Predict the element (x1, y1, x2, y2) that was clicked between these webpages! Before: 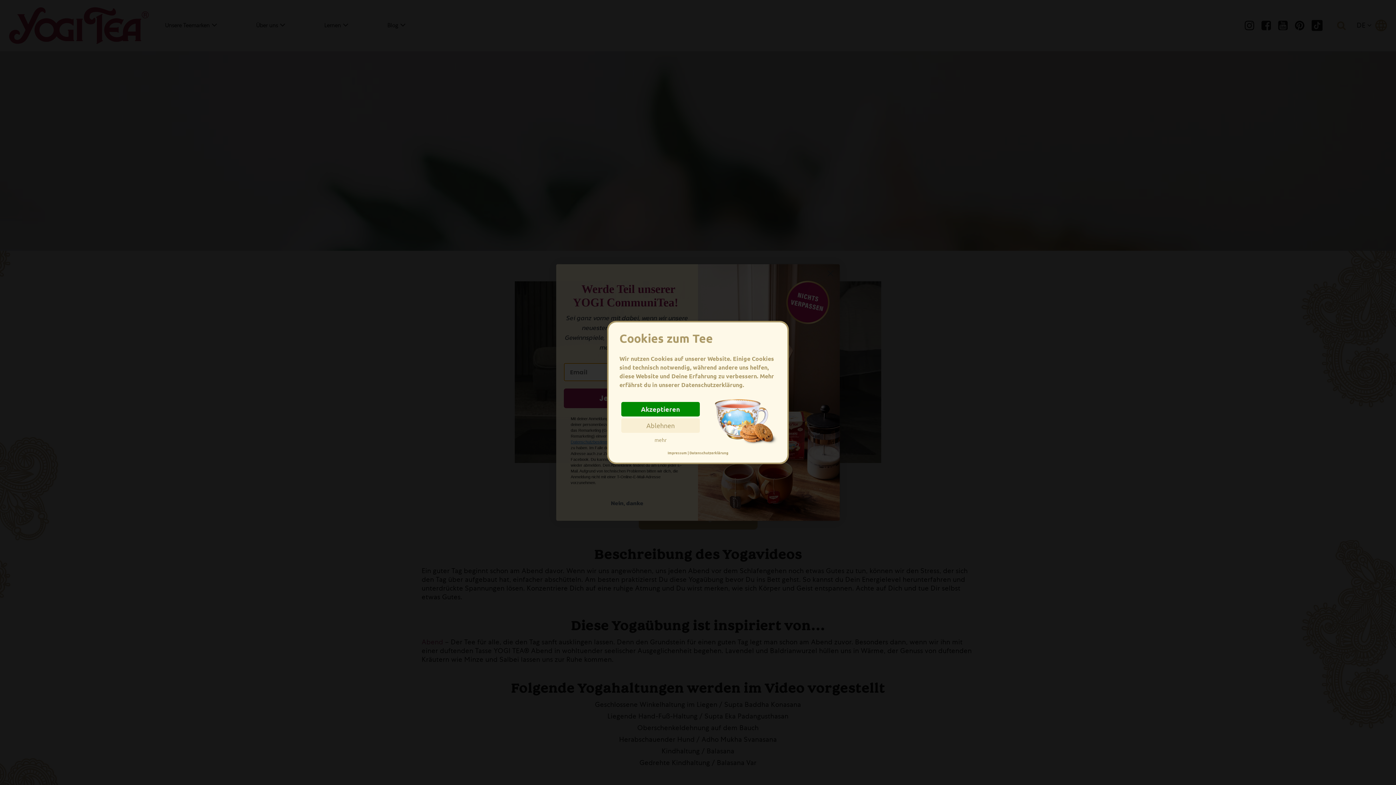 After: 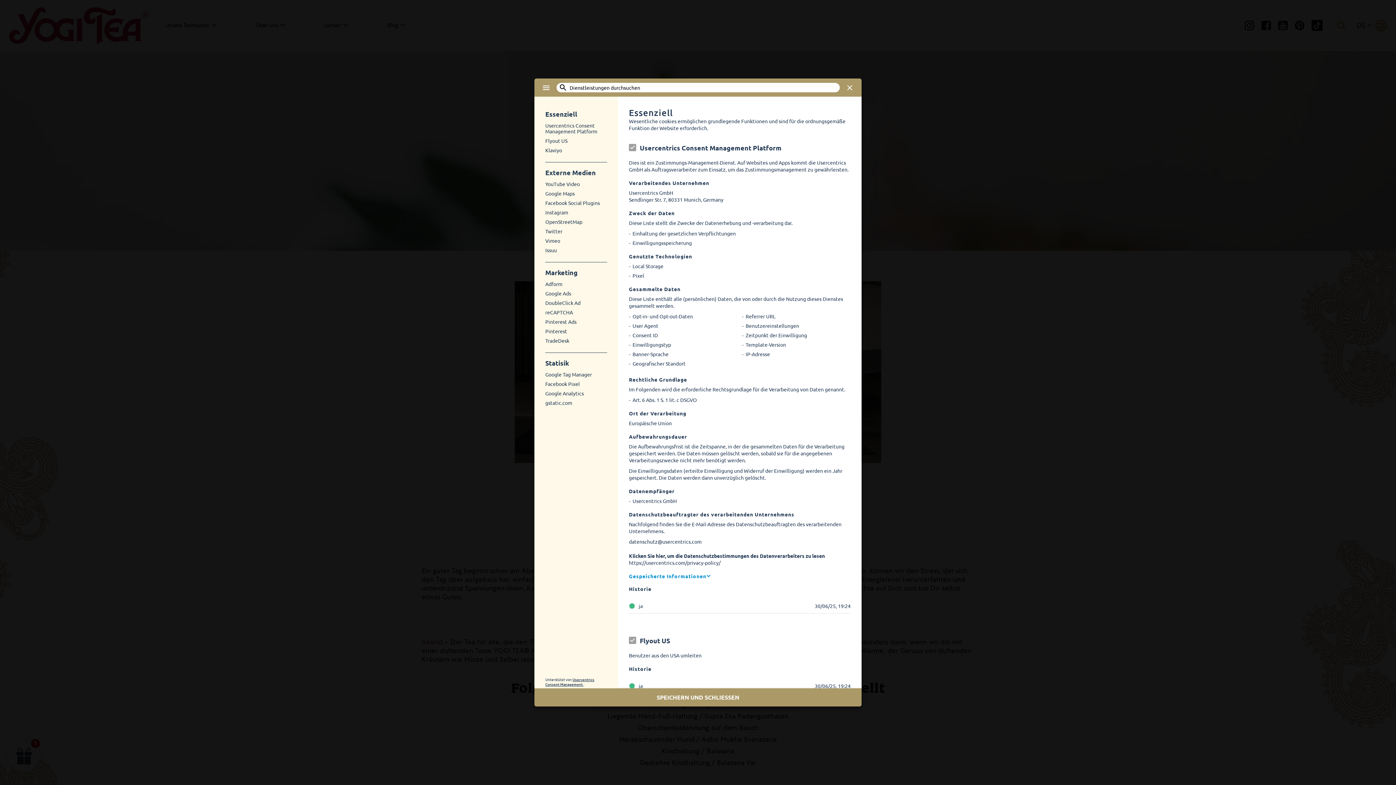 Action: bbox: (621, 437, 700, 442) label: mehr